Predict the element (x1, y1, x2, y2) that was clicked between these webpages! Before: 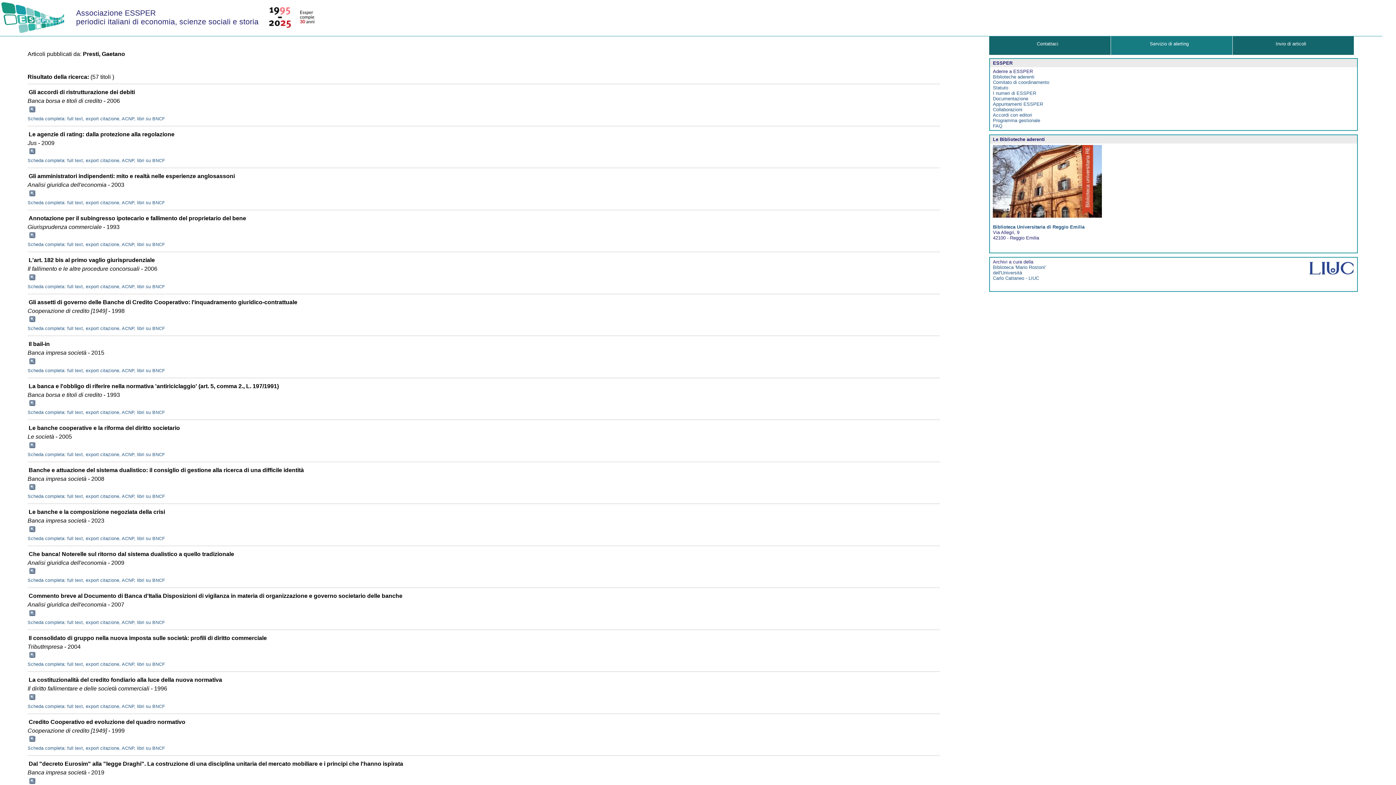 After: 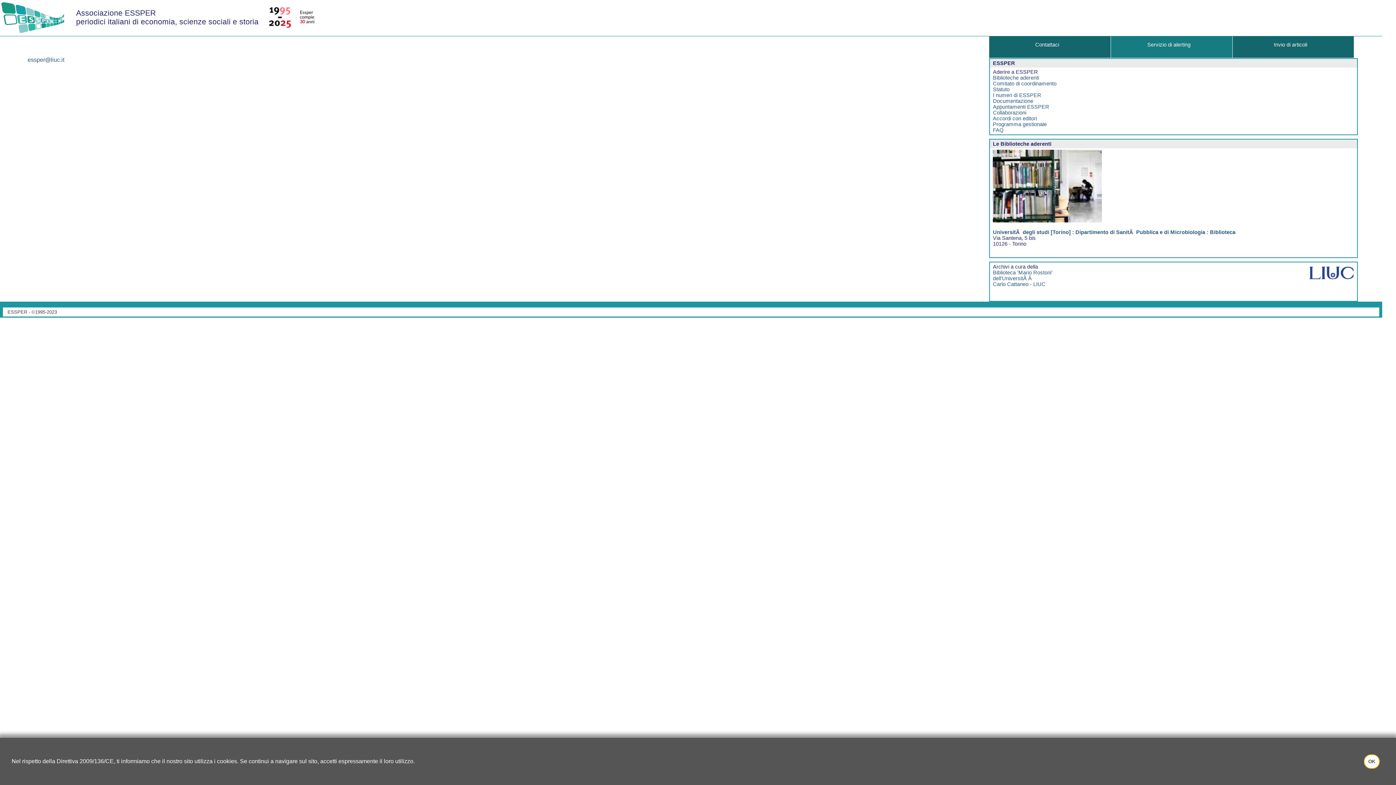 Action: label: Contattaci bbox: (1037, 41, 1058, 46)